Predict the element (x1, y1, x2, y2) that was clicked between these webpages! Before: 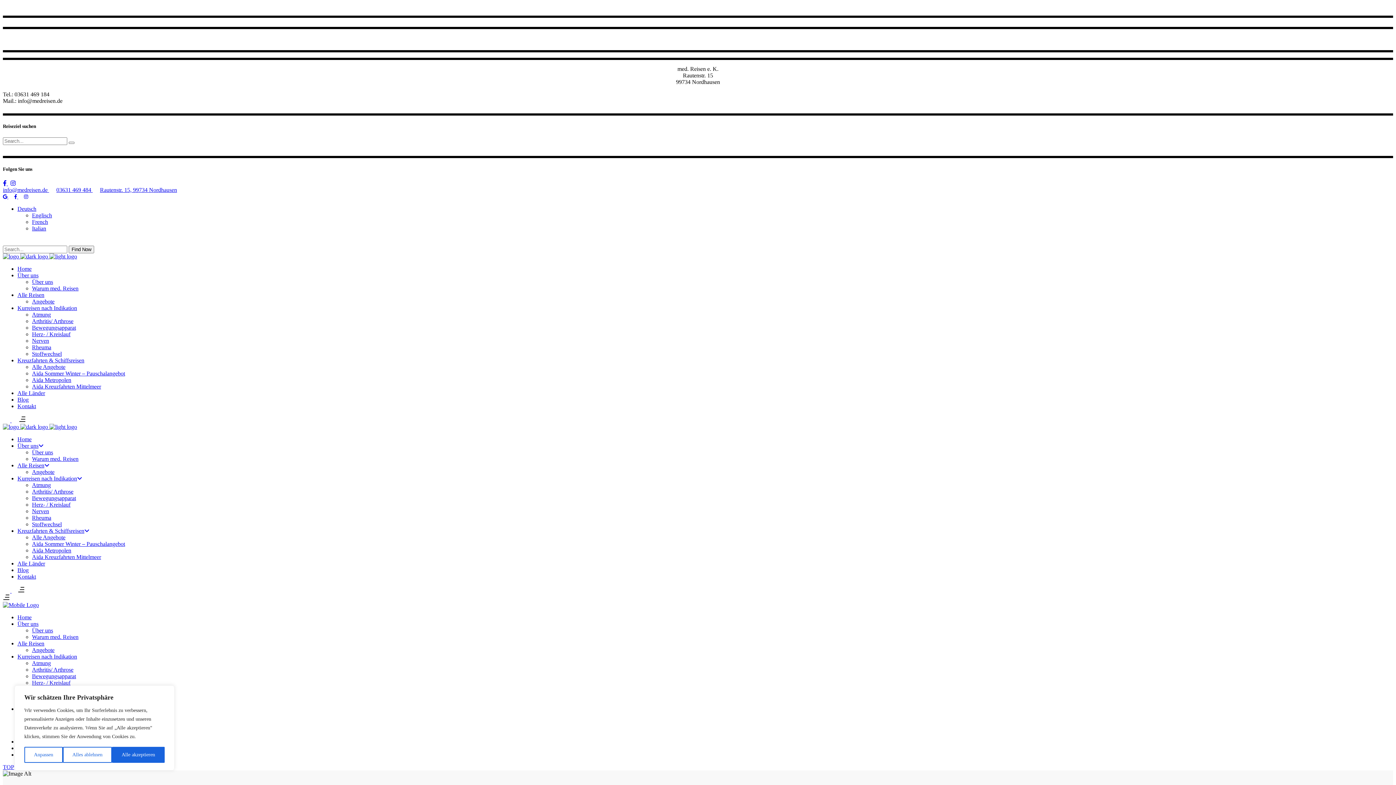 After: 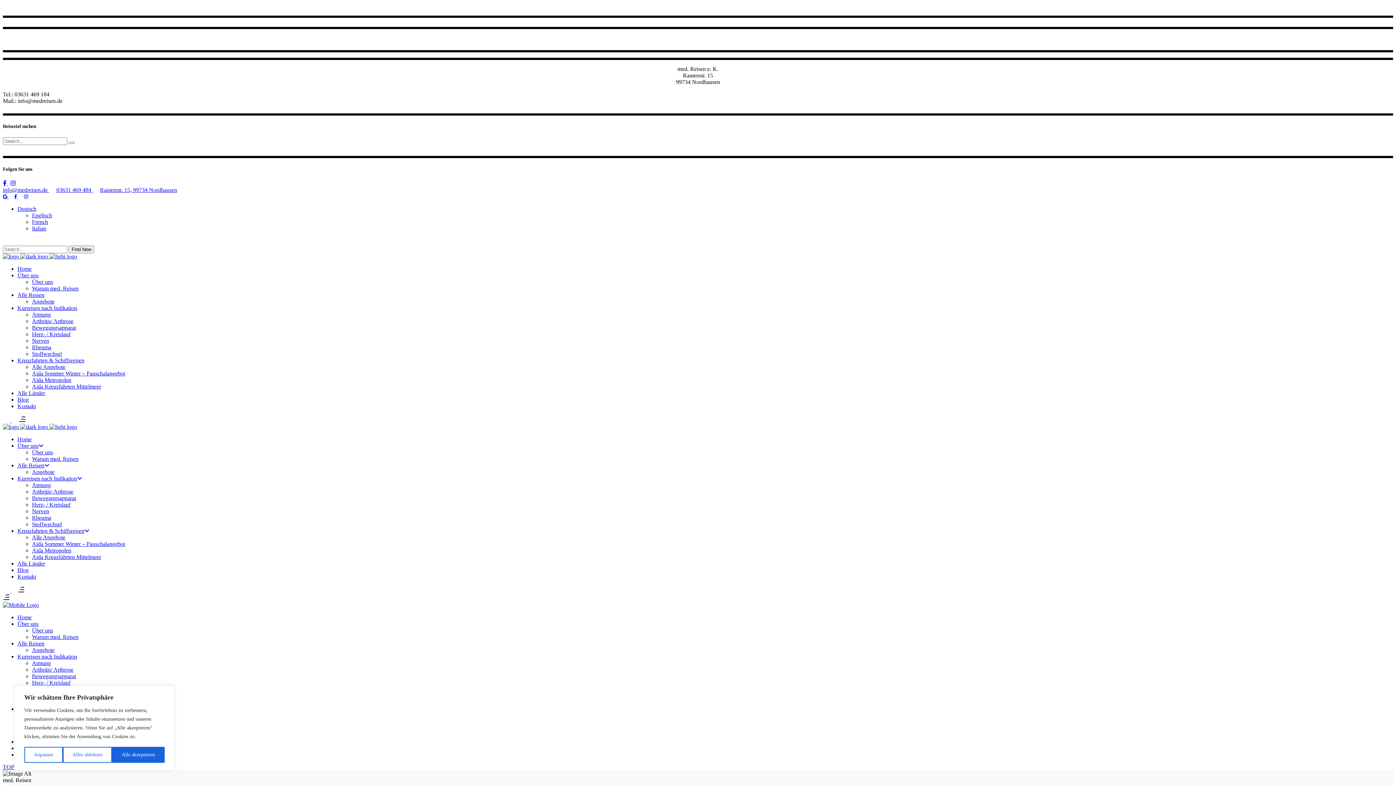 Action: bbox: (32, 298, 54, 304) label: Angebote